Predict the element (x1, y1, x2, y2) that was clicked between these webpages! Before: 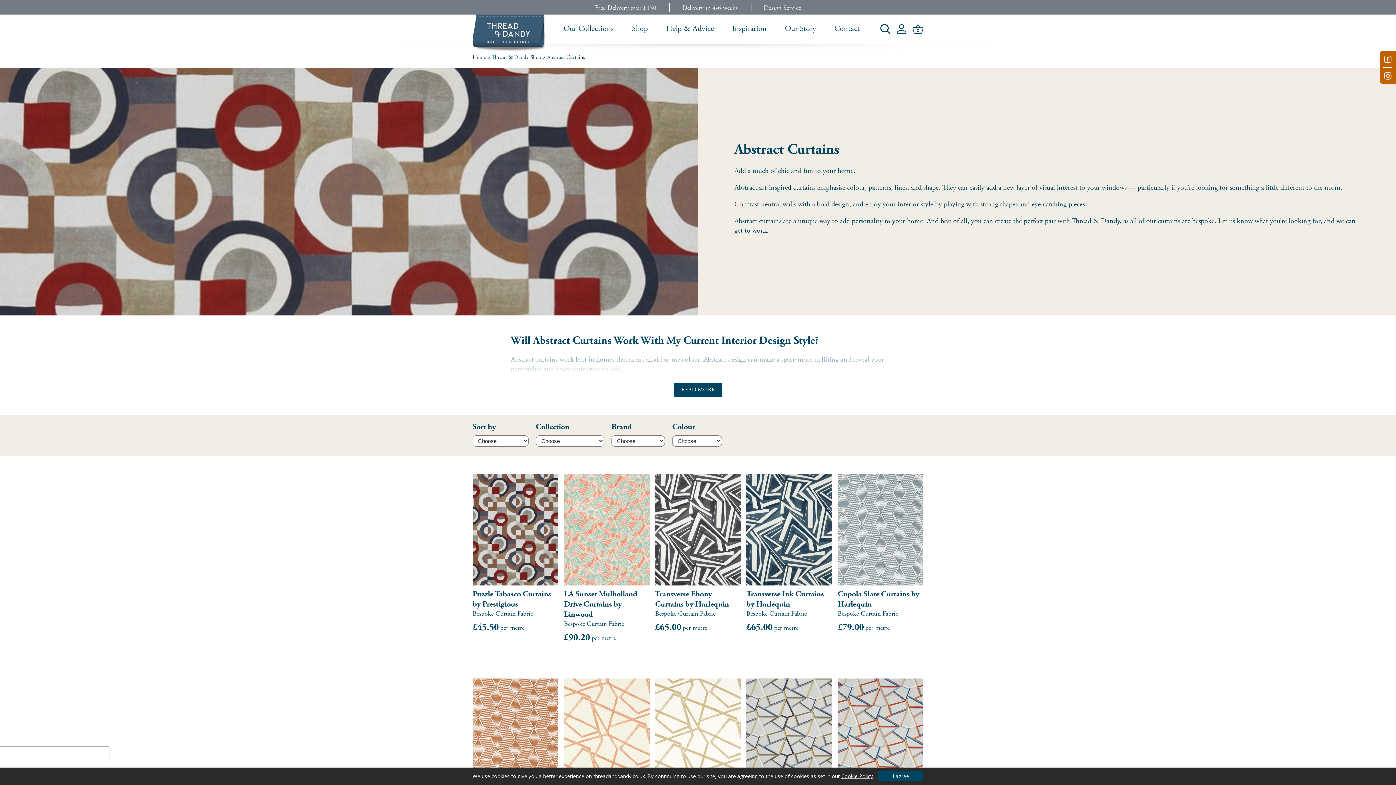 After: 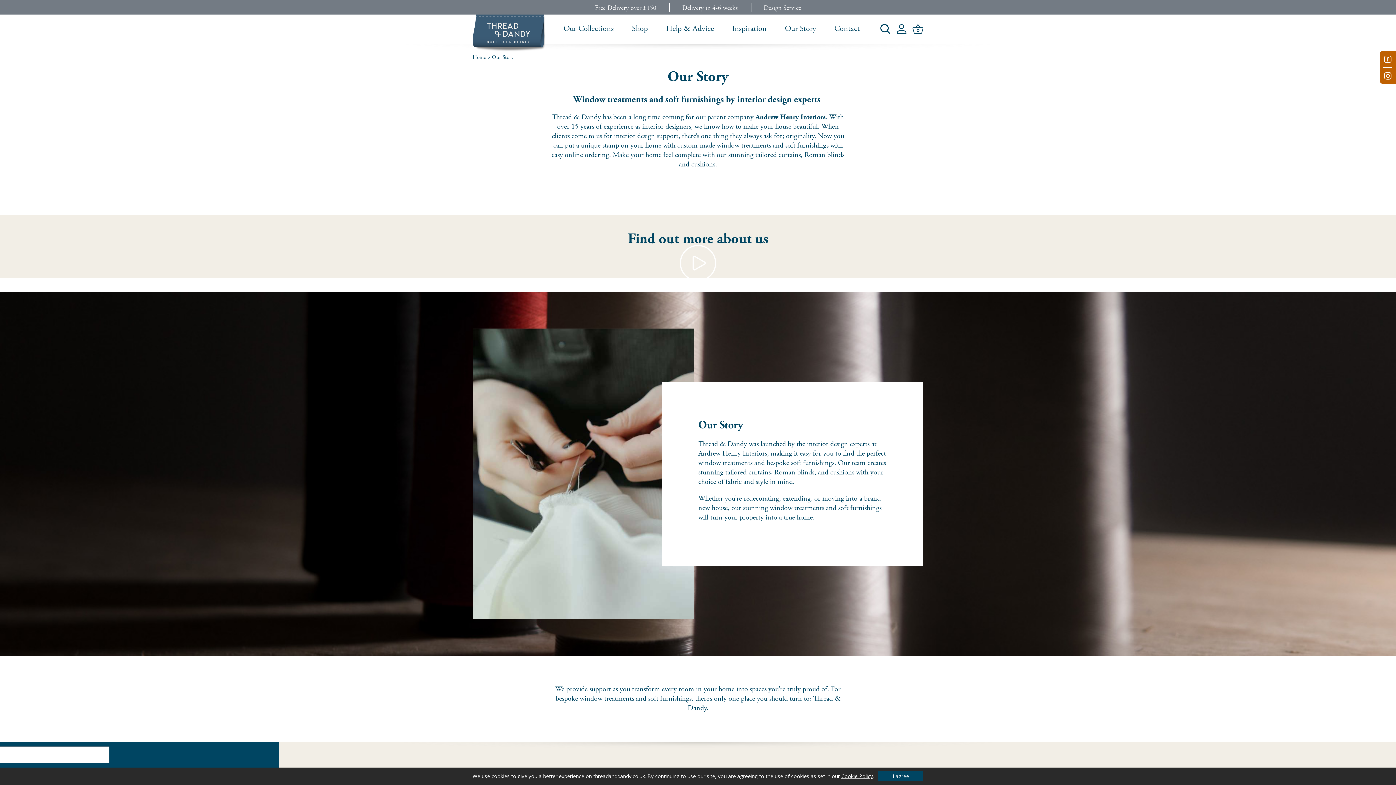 Action: bbox: (785, 23, 816, 33) label: Our Story